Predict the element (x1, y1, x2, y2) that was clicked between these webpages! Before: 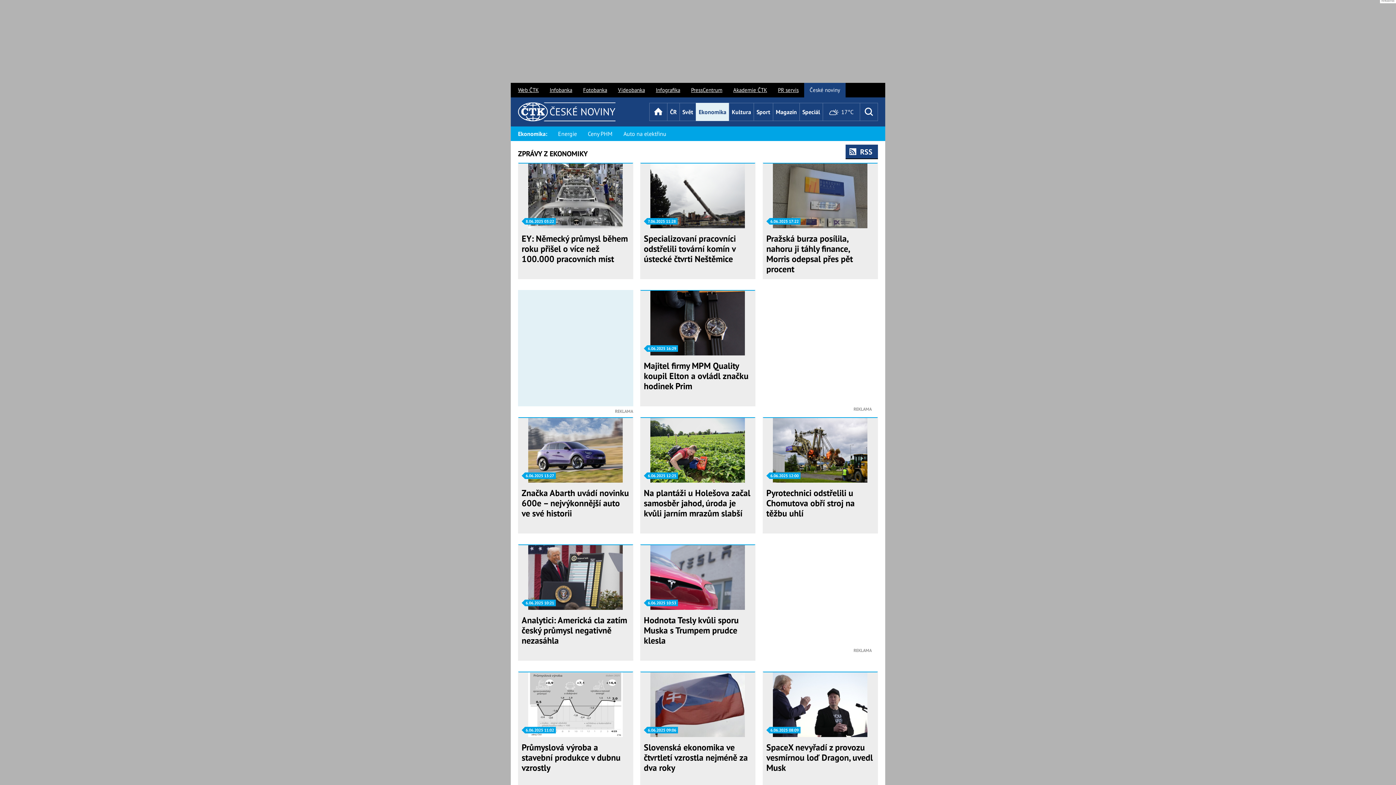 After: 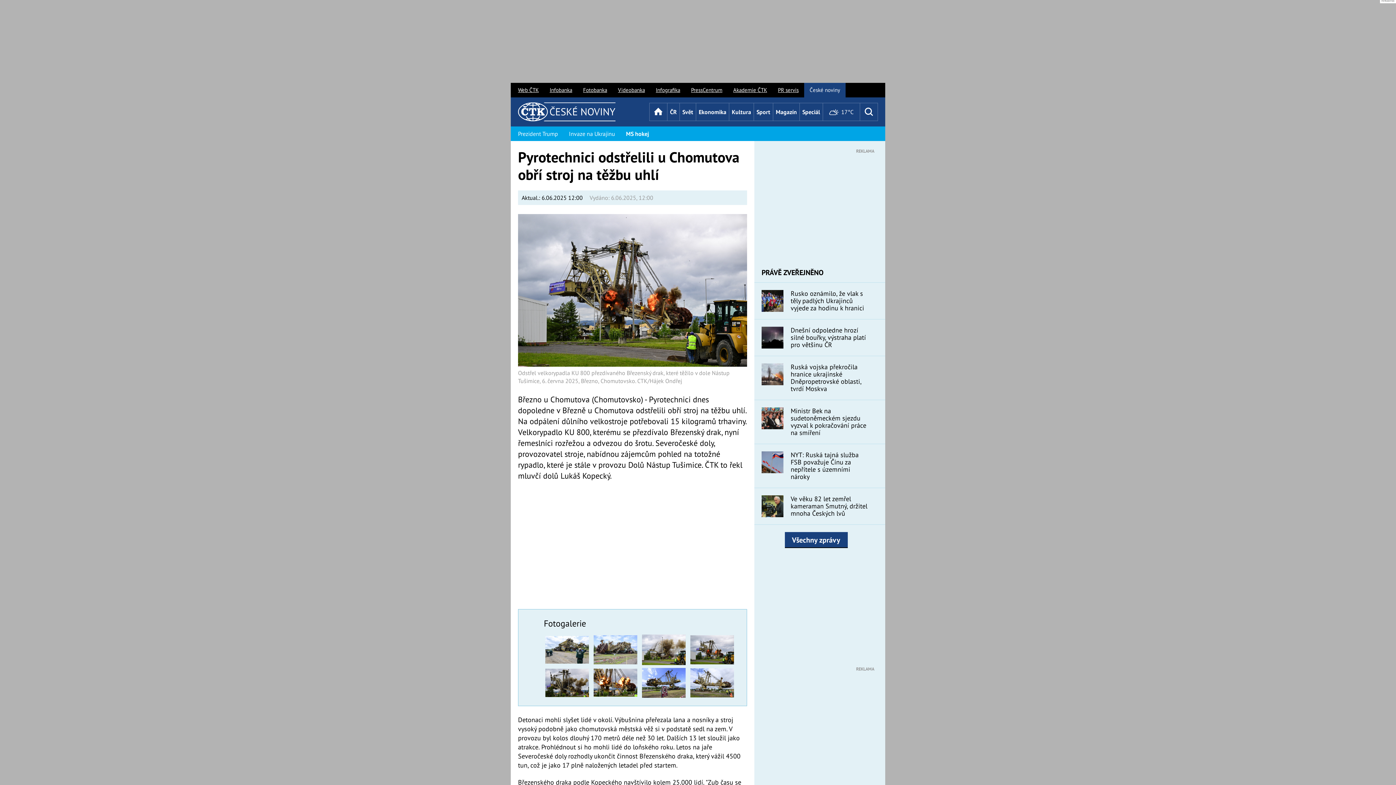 Action: label: 6.06.2025 12:00

Pyrotechnici odstřelili u Chomutova obří stroj na těžbu uhlí bbox: (762, 417, 878, 533)